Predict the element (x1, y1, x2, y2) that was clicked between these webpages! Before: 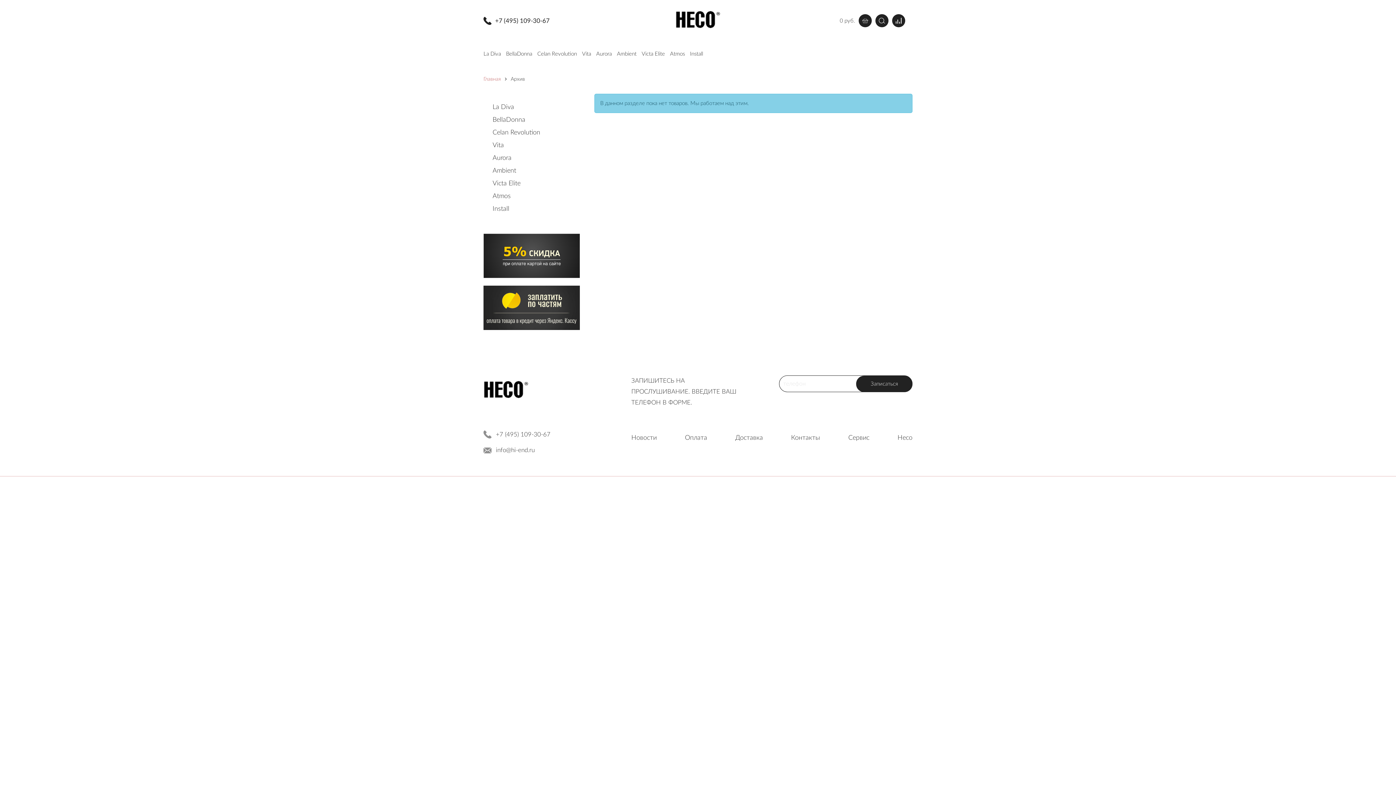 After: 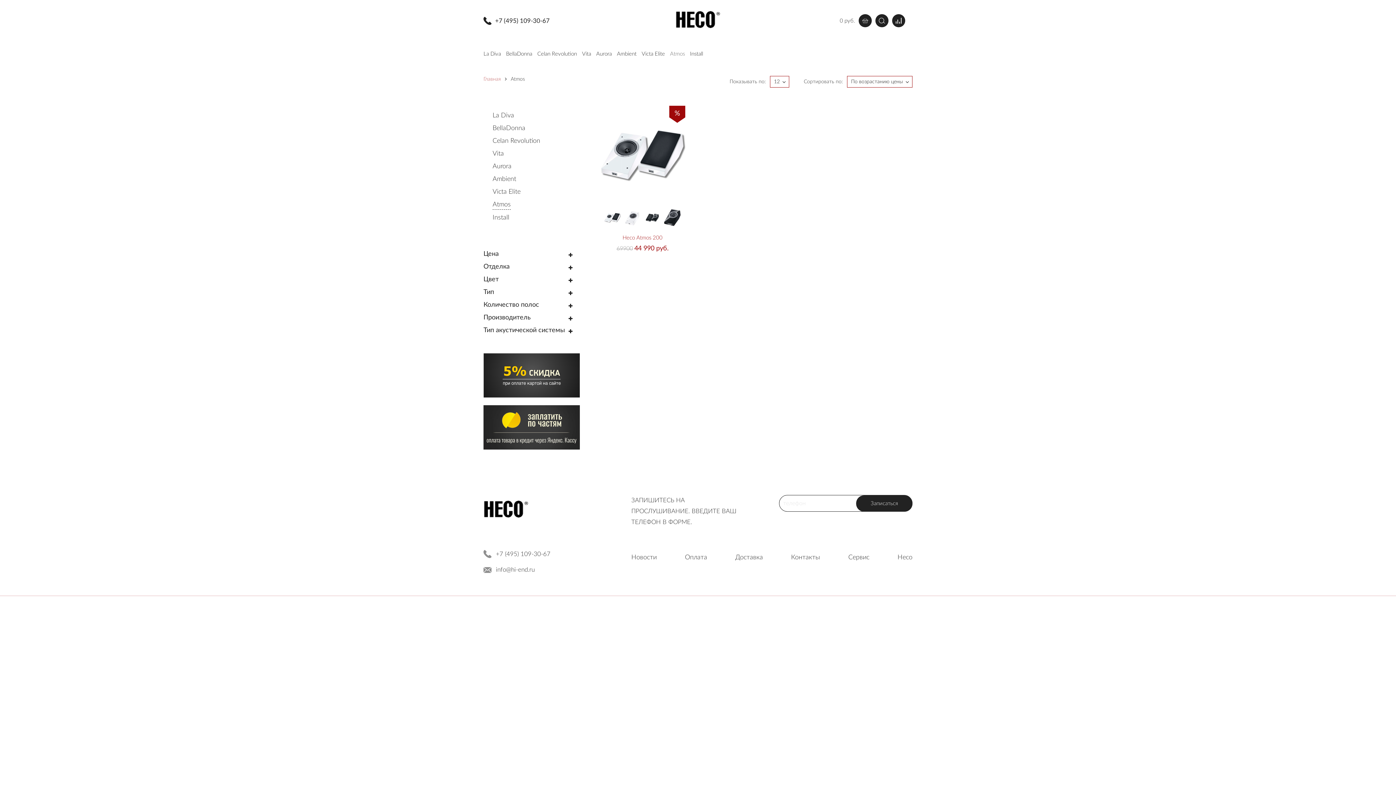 Action: label: Atmos bbox: (492, 192, 510, 201)